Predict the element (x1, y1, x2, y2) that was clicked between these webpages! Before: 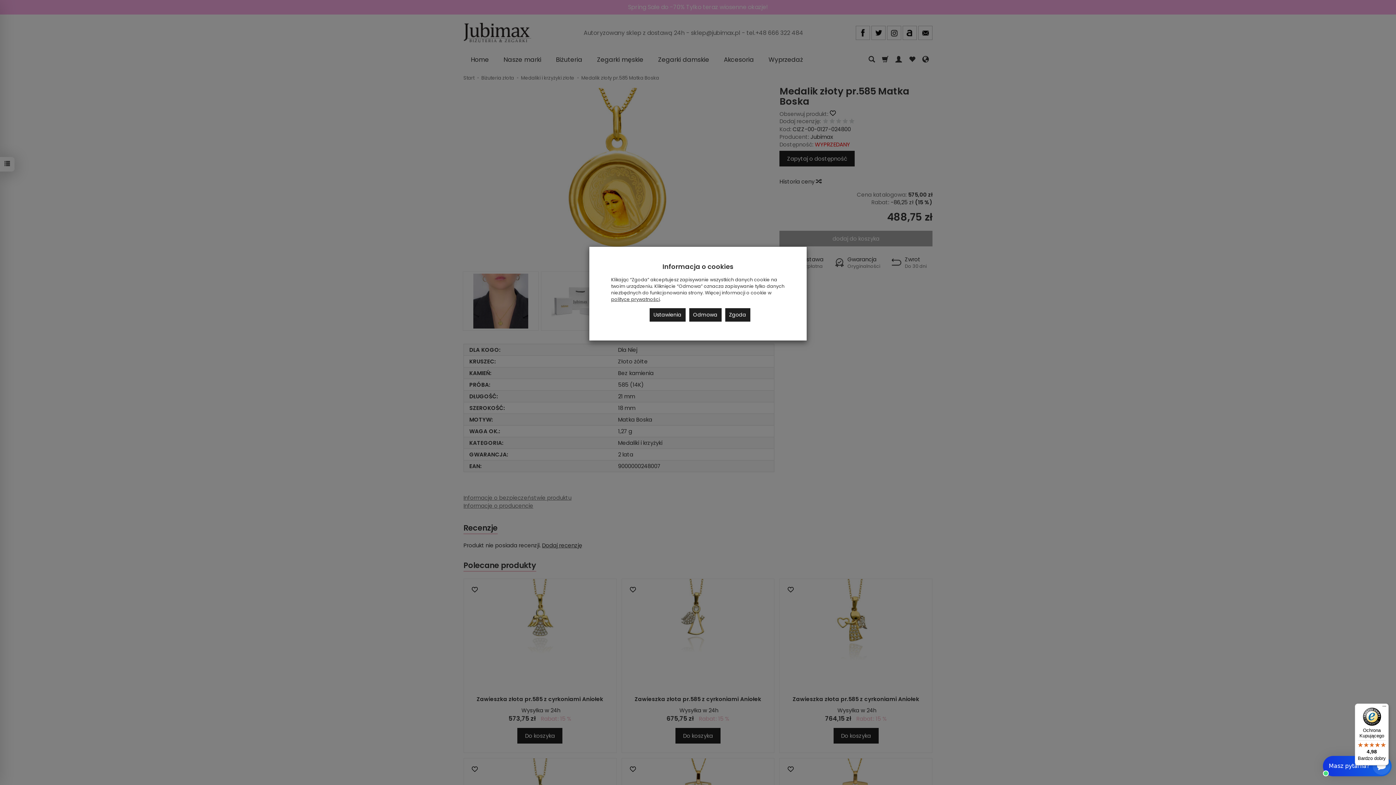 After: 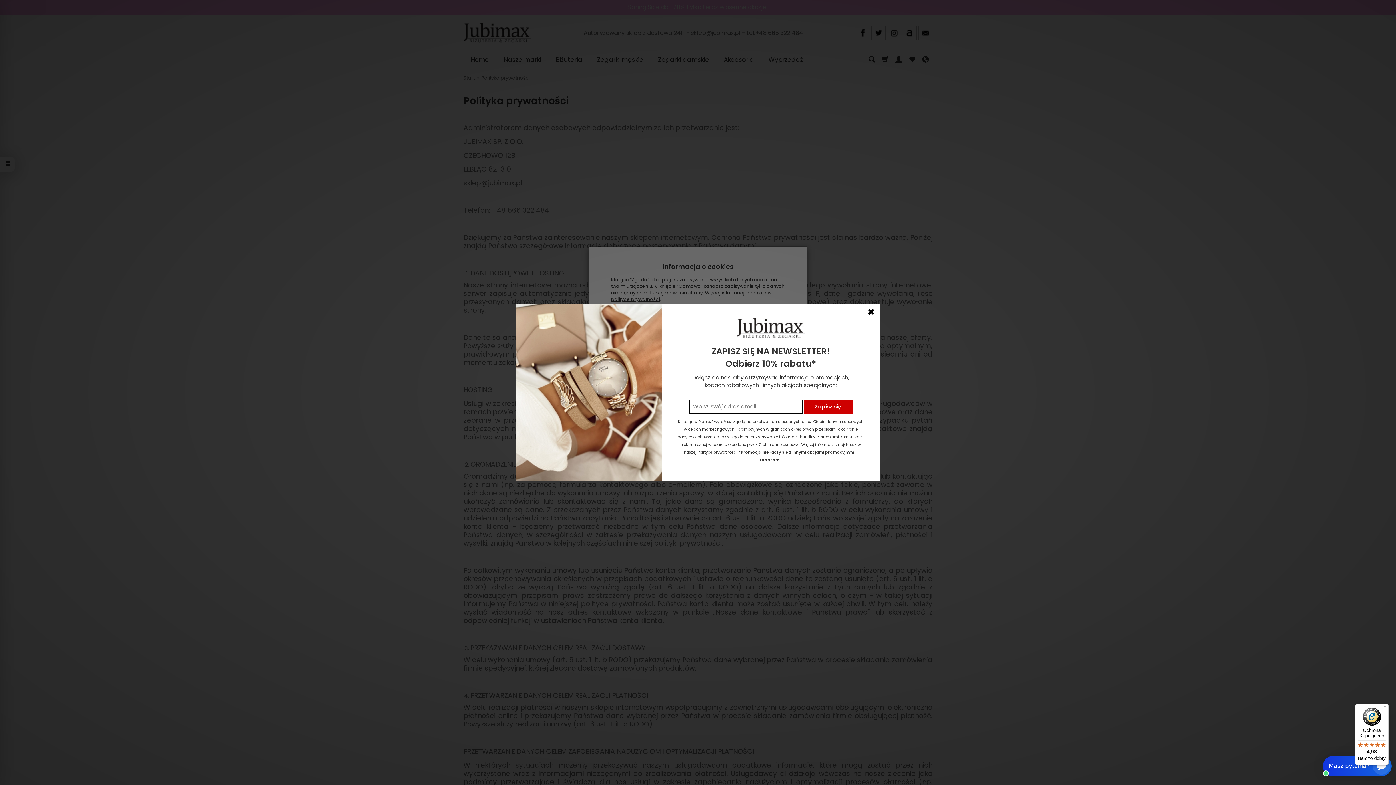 Action: bbox: (611, 296, 660, 302) label: polityce prywatności